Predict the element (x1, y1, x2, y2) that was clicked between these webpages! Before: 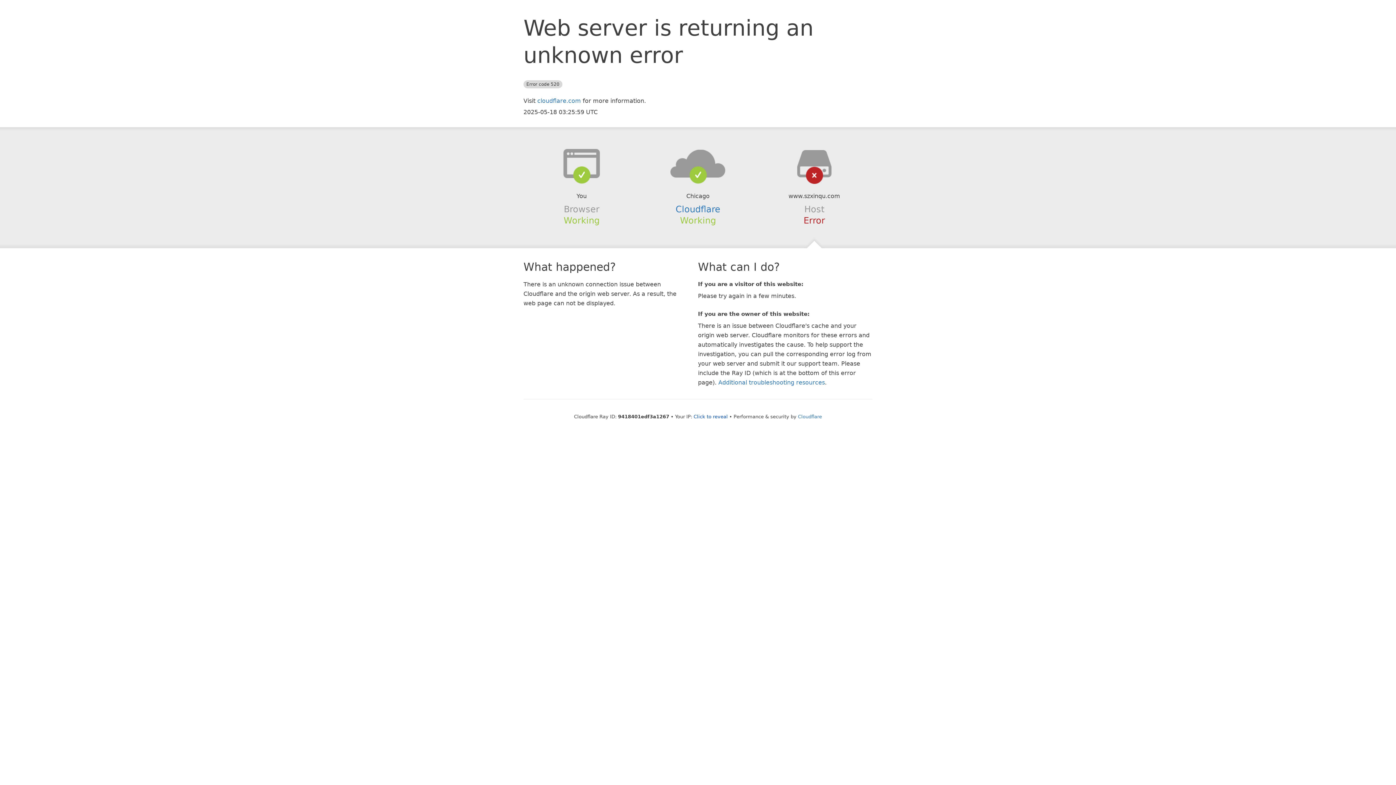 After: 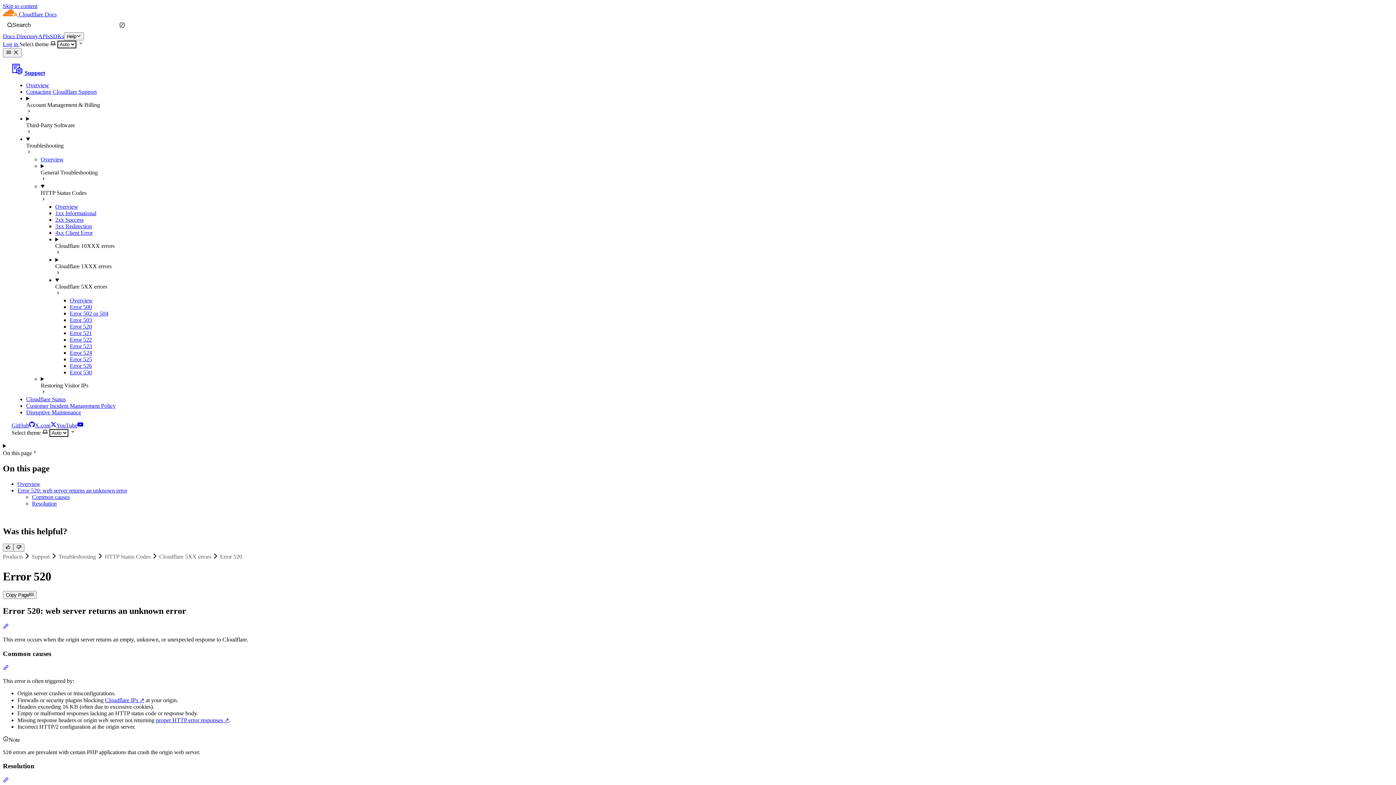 Action: label: Additional troubleshooting resources bbox: (718, 379, 825, 386)